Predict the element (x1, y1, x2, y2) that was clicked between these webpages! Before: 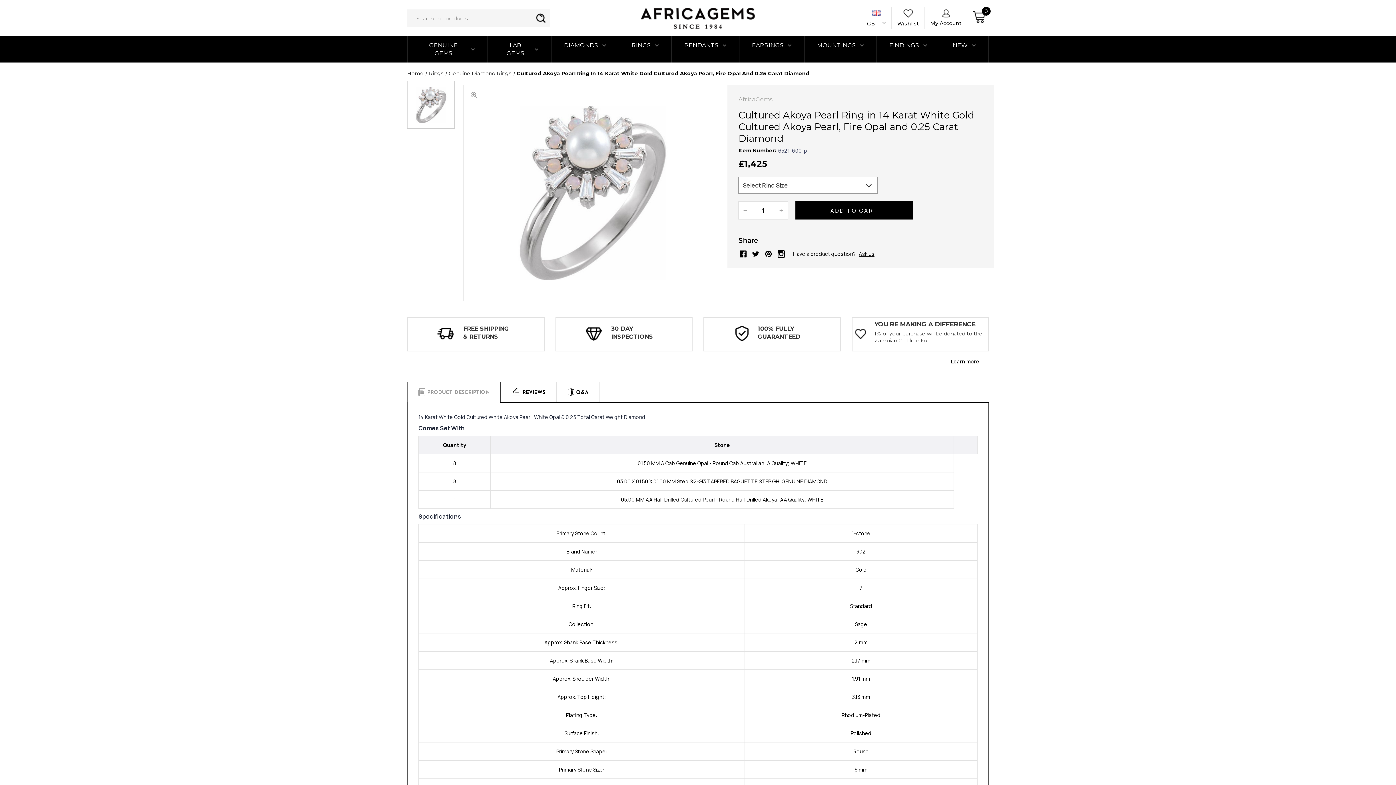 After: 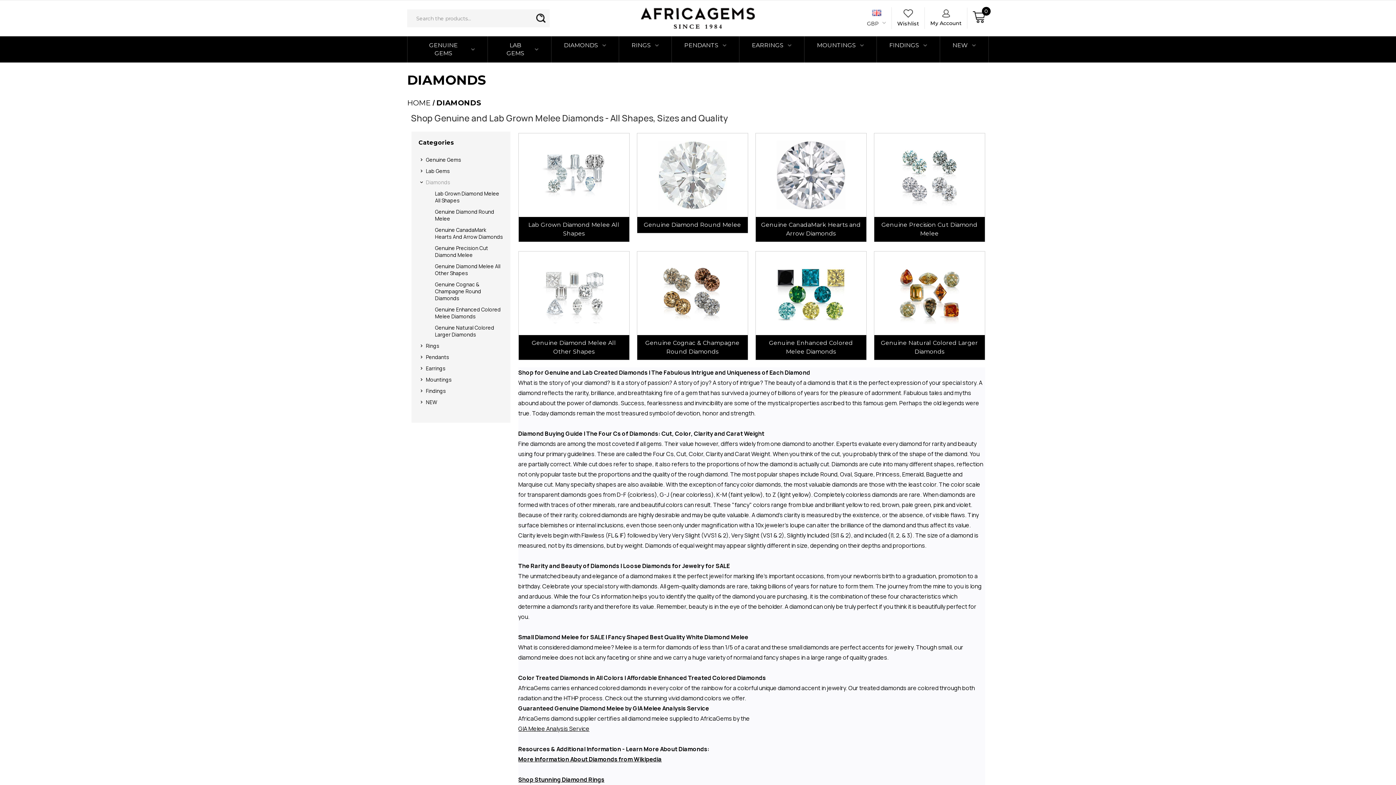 Action: bbox: (551, 36, 618, 54) label: DIAMONDS